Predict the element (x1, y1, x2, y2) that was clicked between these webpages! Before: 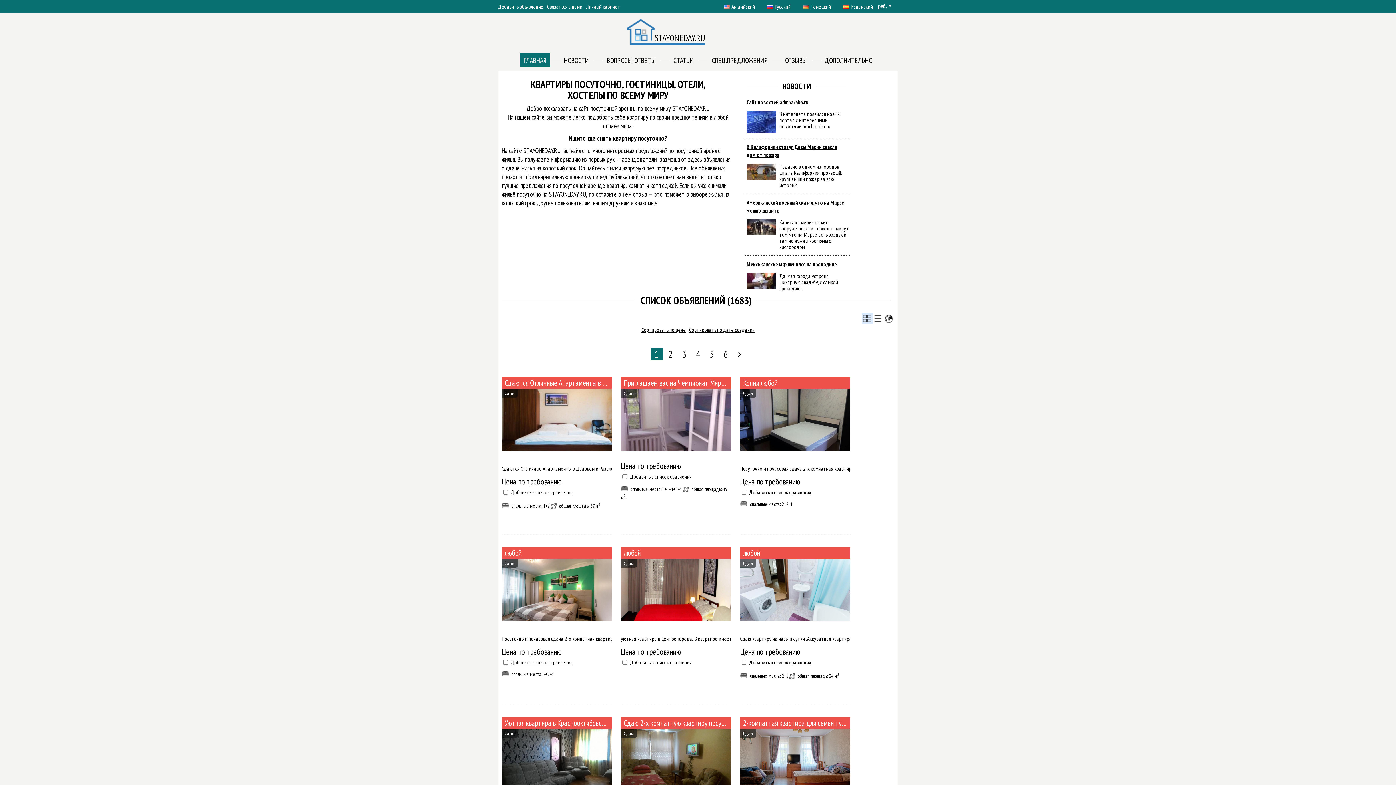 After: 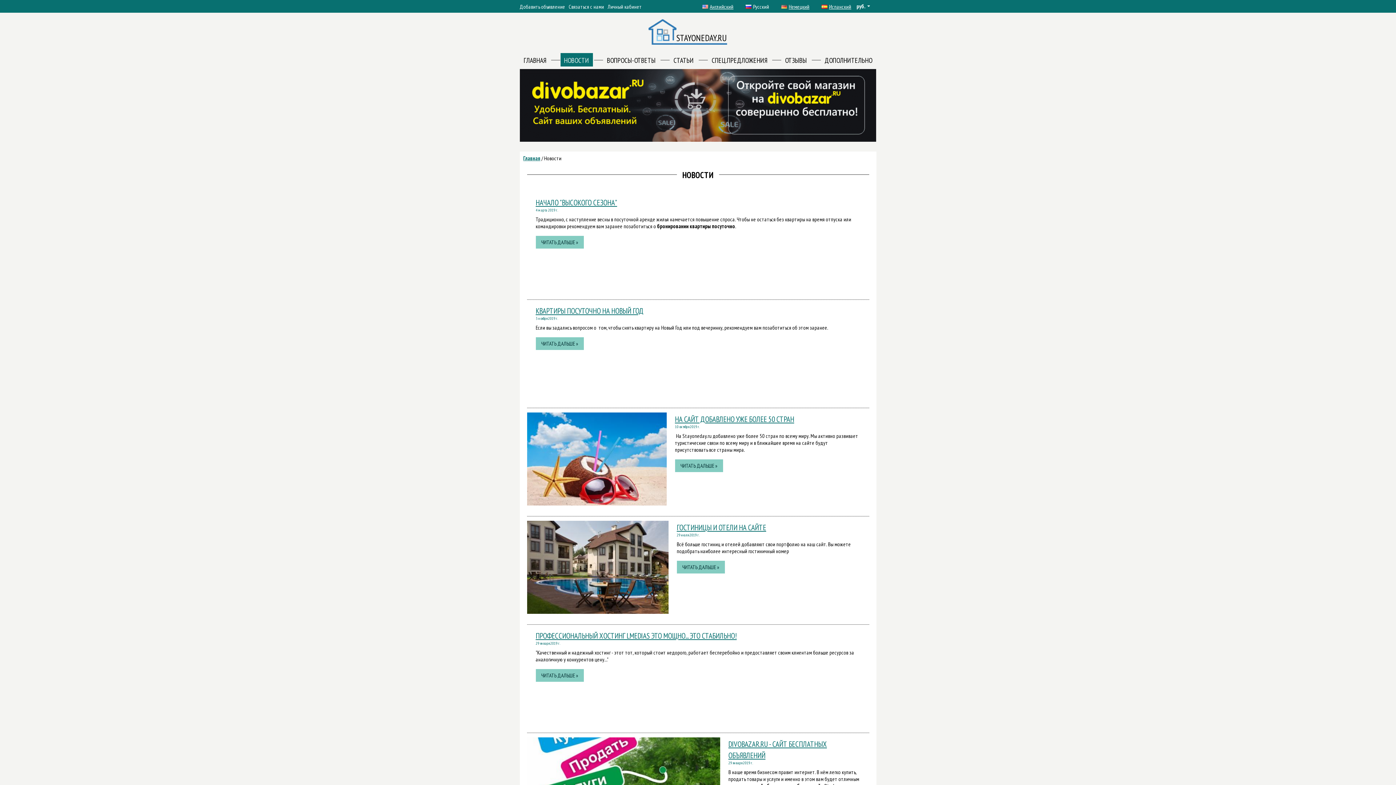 Action: bbox: (560, 53, 592, 66) label: НОВОСТИ